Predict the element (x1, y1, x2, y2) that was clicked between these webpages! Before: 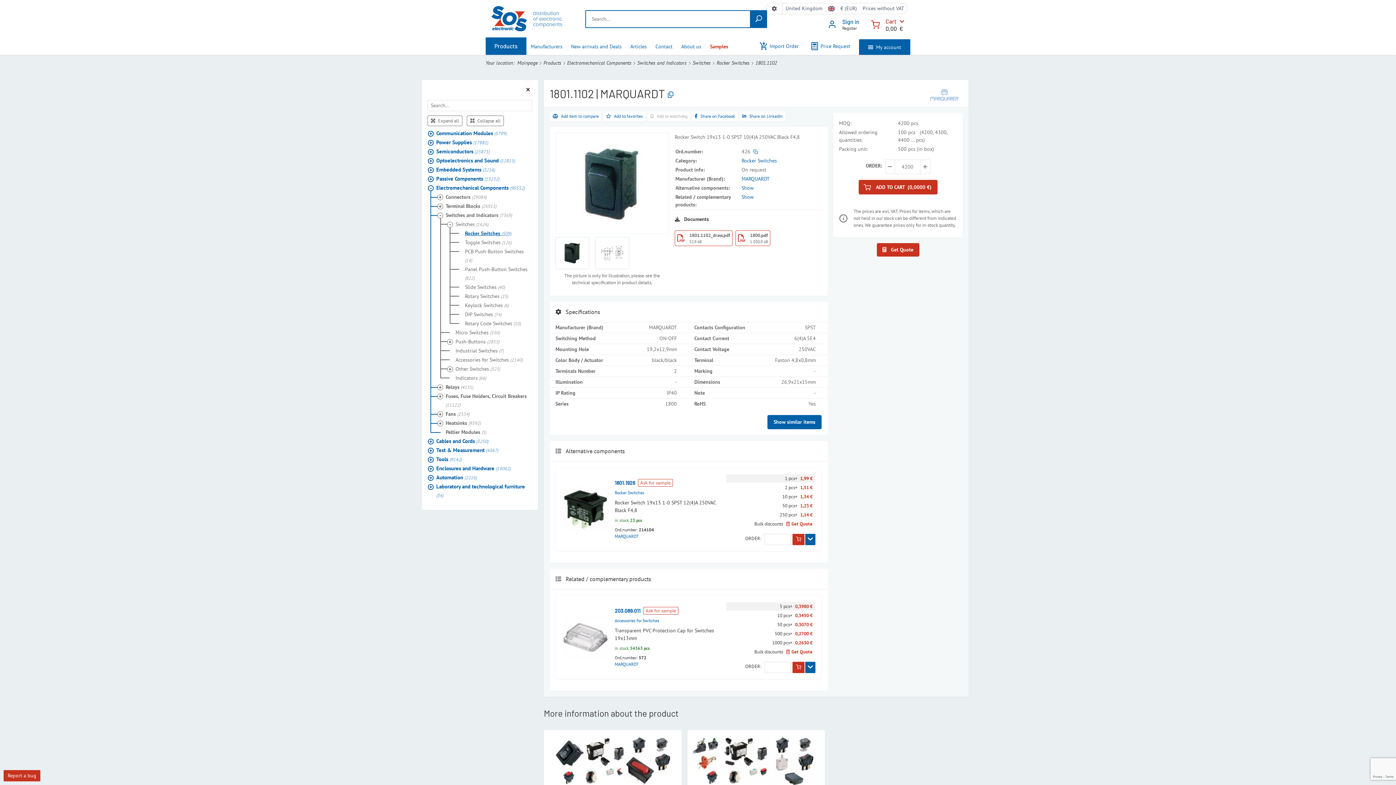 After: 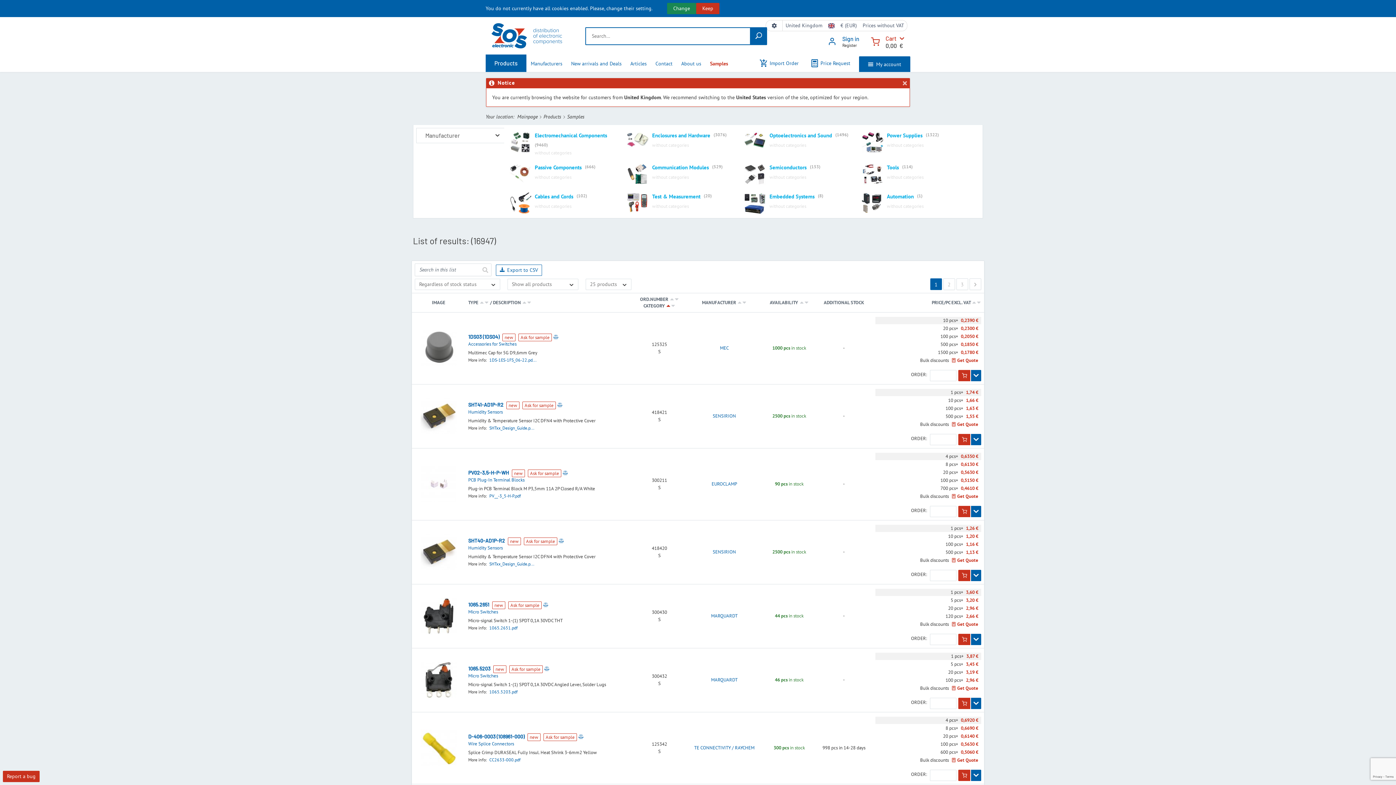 Action: label: Samples bbox: (705, 38, 732, 54)